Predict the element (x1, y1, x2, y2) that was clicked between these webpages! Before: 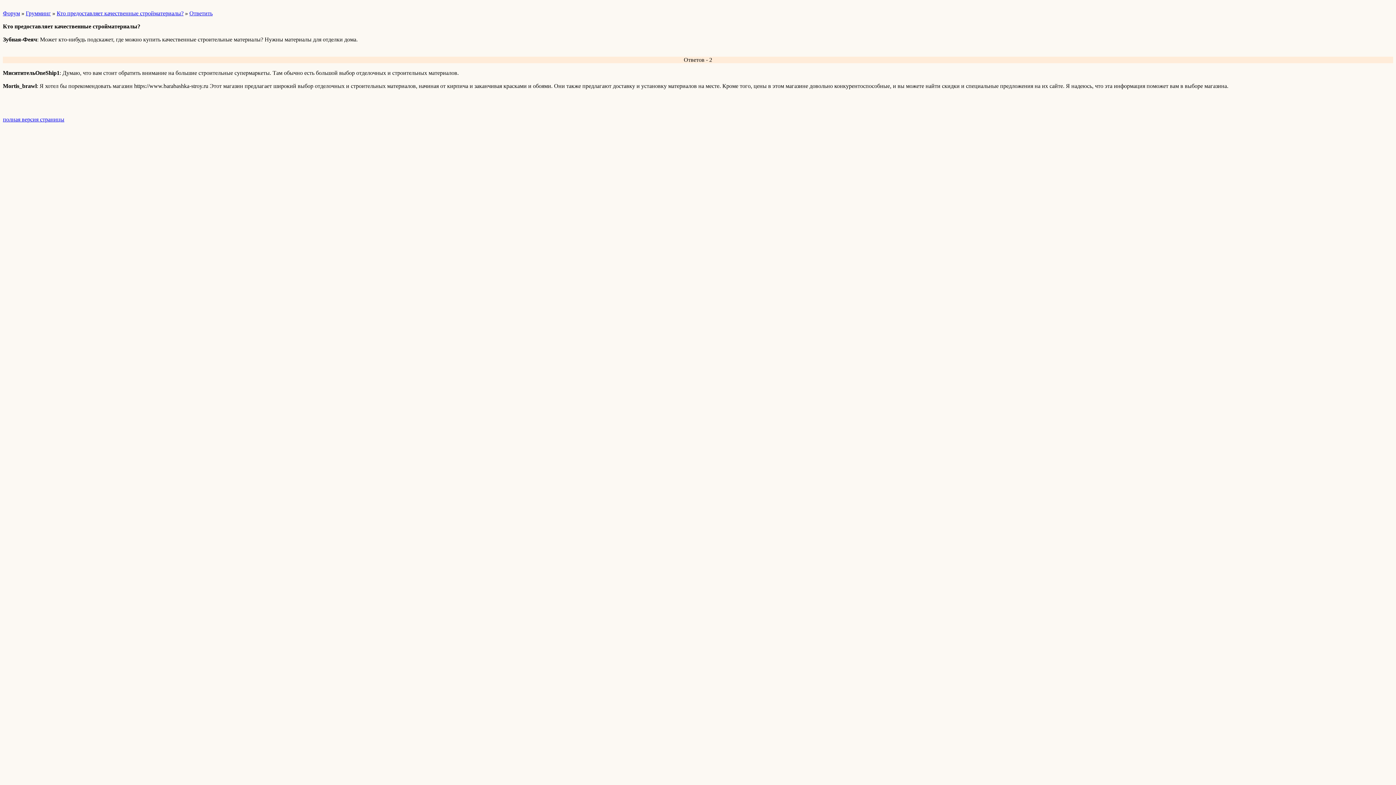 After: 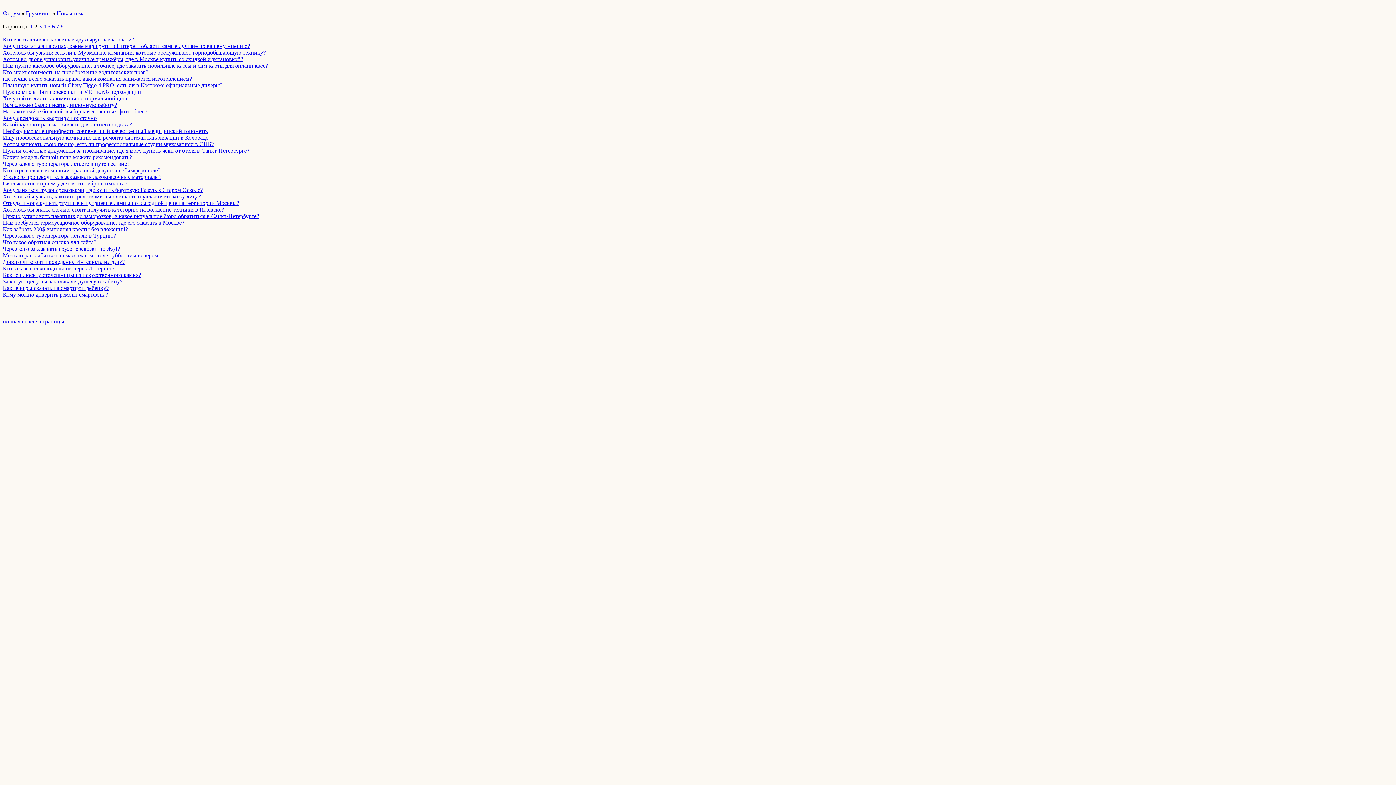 Action: label: Грумминг bbox: (25, 10, 50, 16)